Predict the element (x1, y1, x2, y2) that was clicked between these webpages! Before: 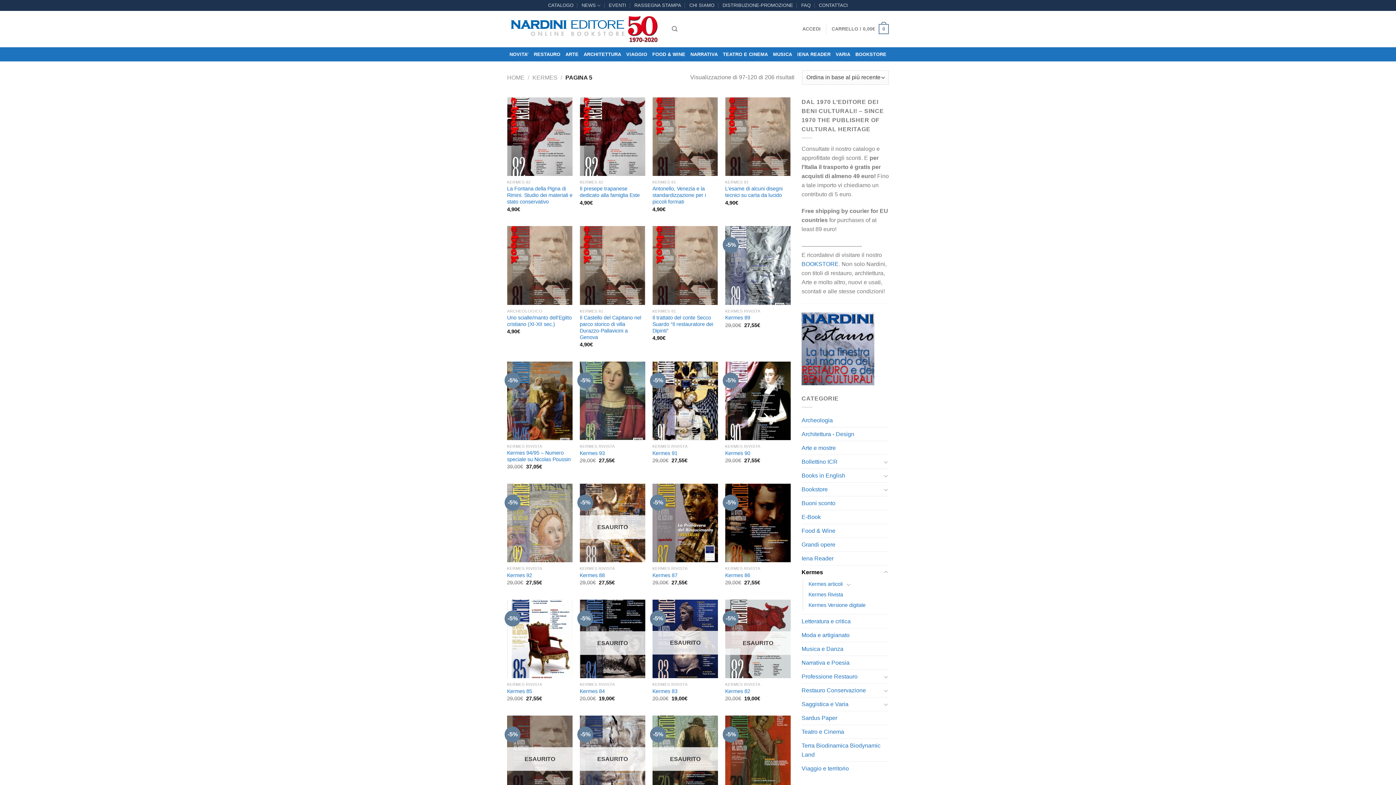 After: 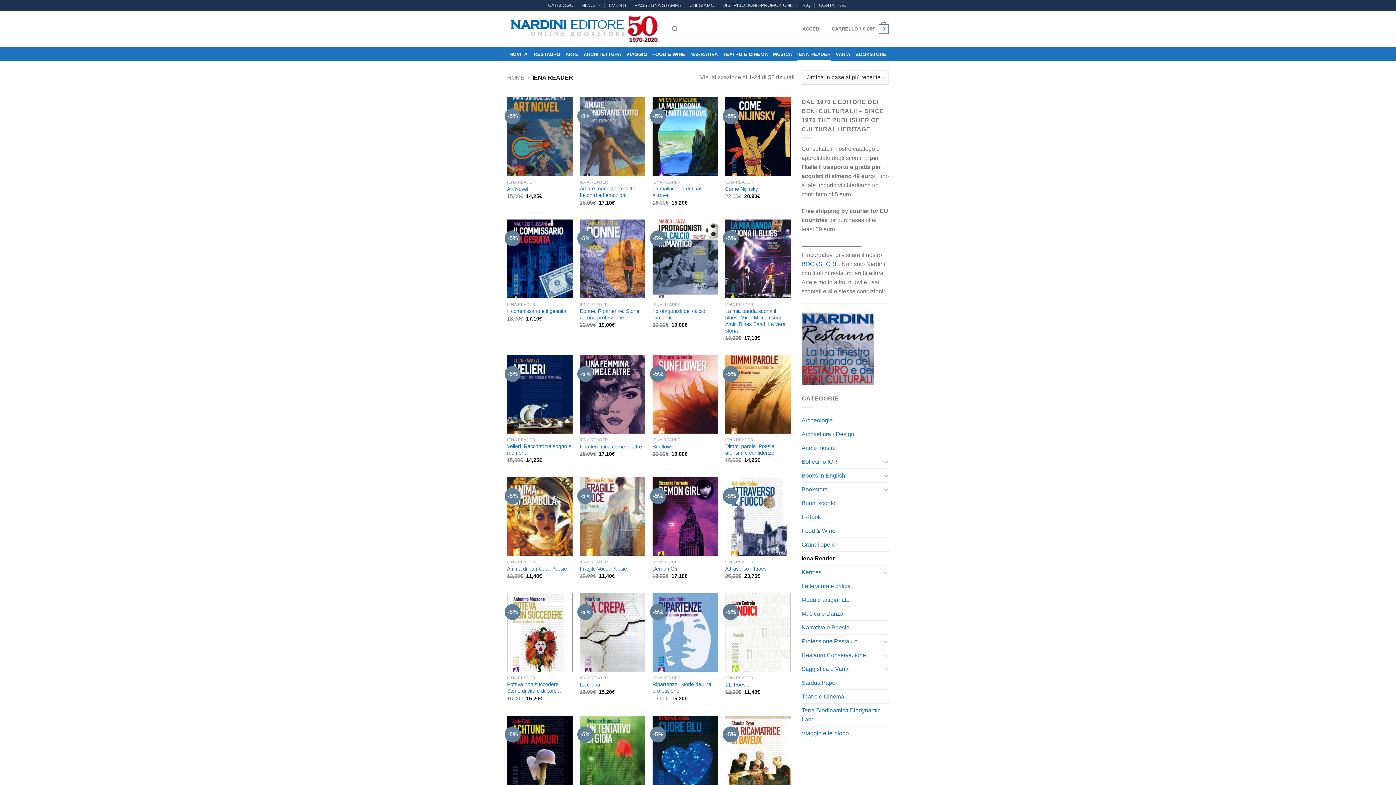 Action: bbox: (797, 47, 830, 60) label: IENA READER